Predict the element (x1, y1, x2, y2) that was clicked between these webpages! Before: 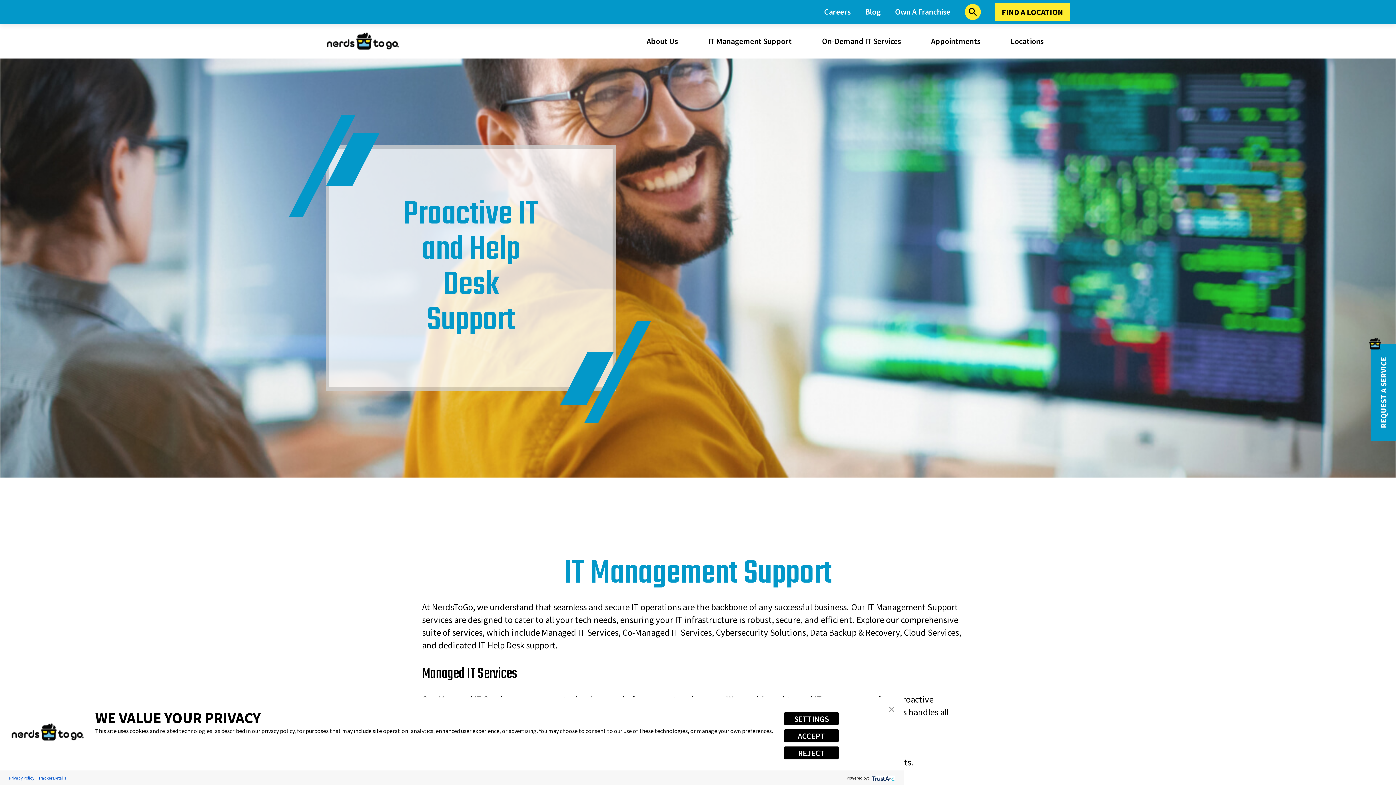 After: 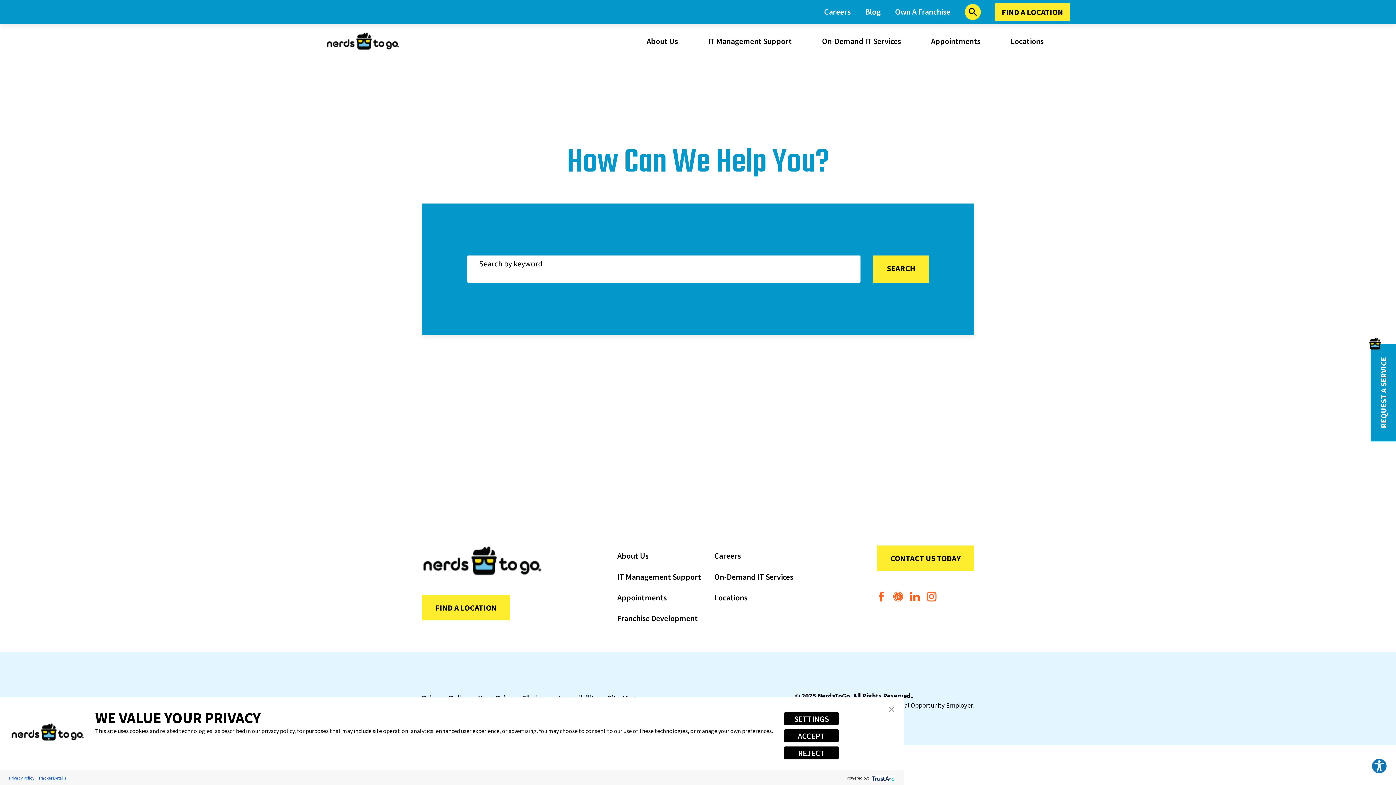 Action: bbox: (965, 3, 981, 19)